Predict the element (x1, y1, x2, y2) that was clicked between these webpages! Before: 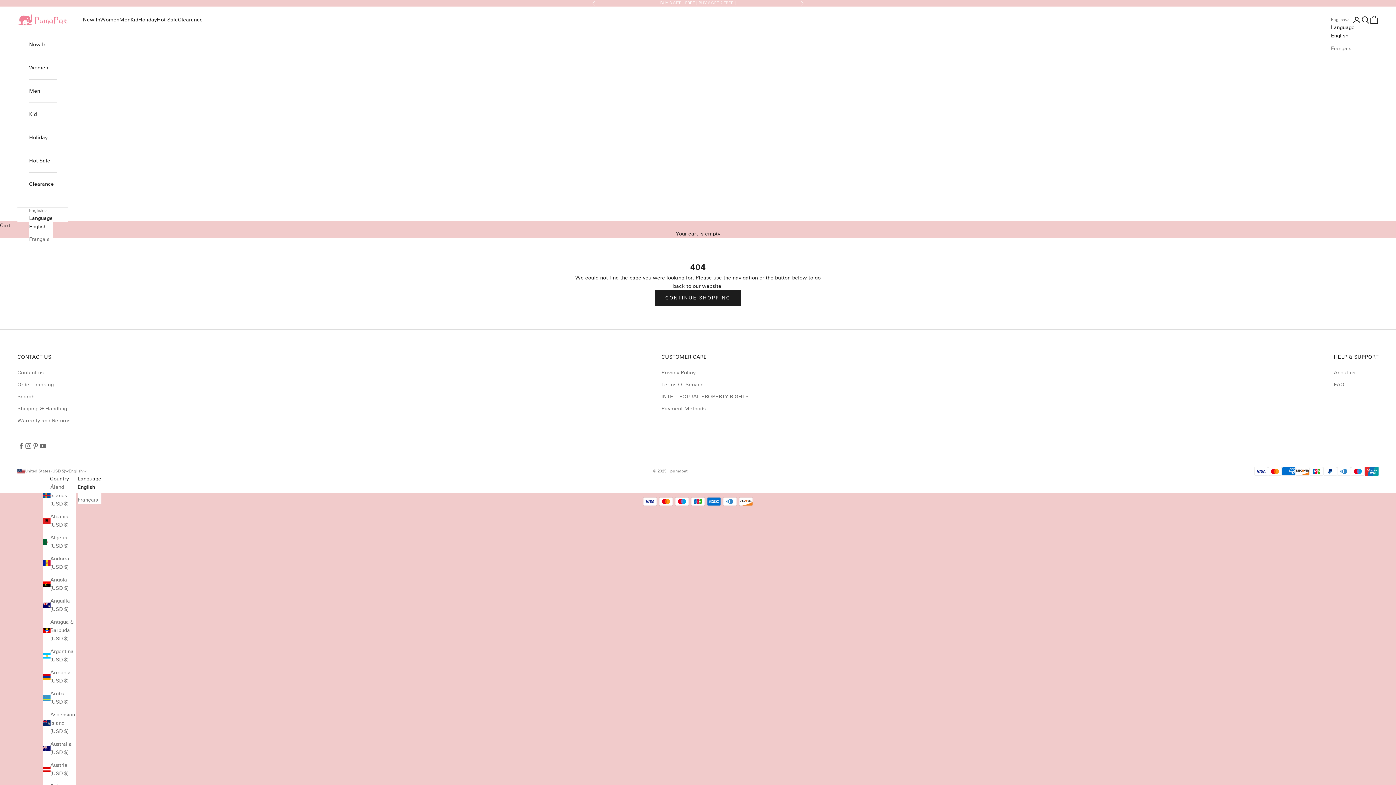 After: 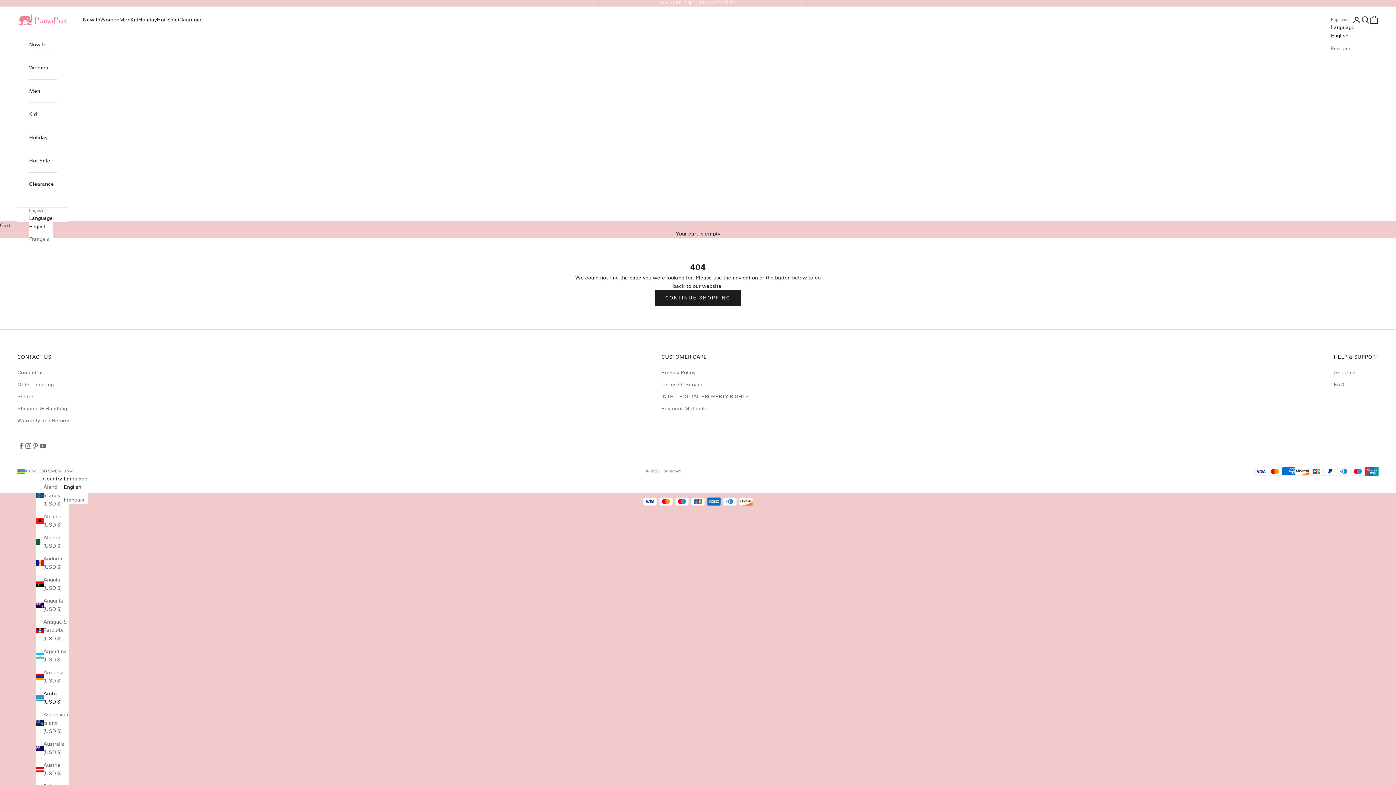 Action: bbox: (43, 689, 75, 706) label: Aruba (USD $)